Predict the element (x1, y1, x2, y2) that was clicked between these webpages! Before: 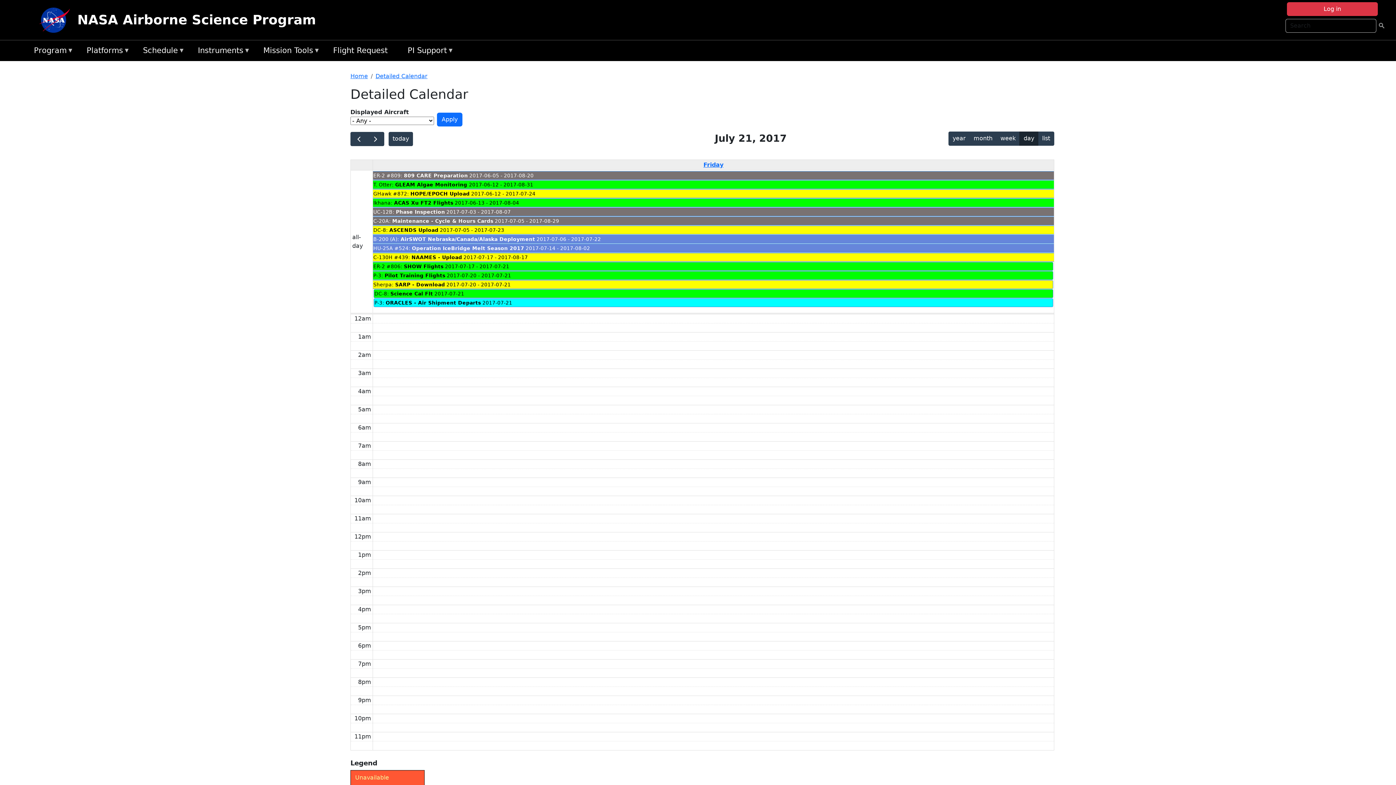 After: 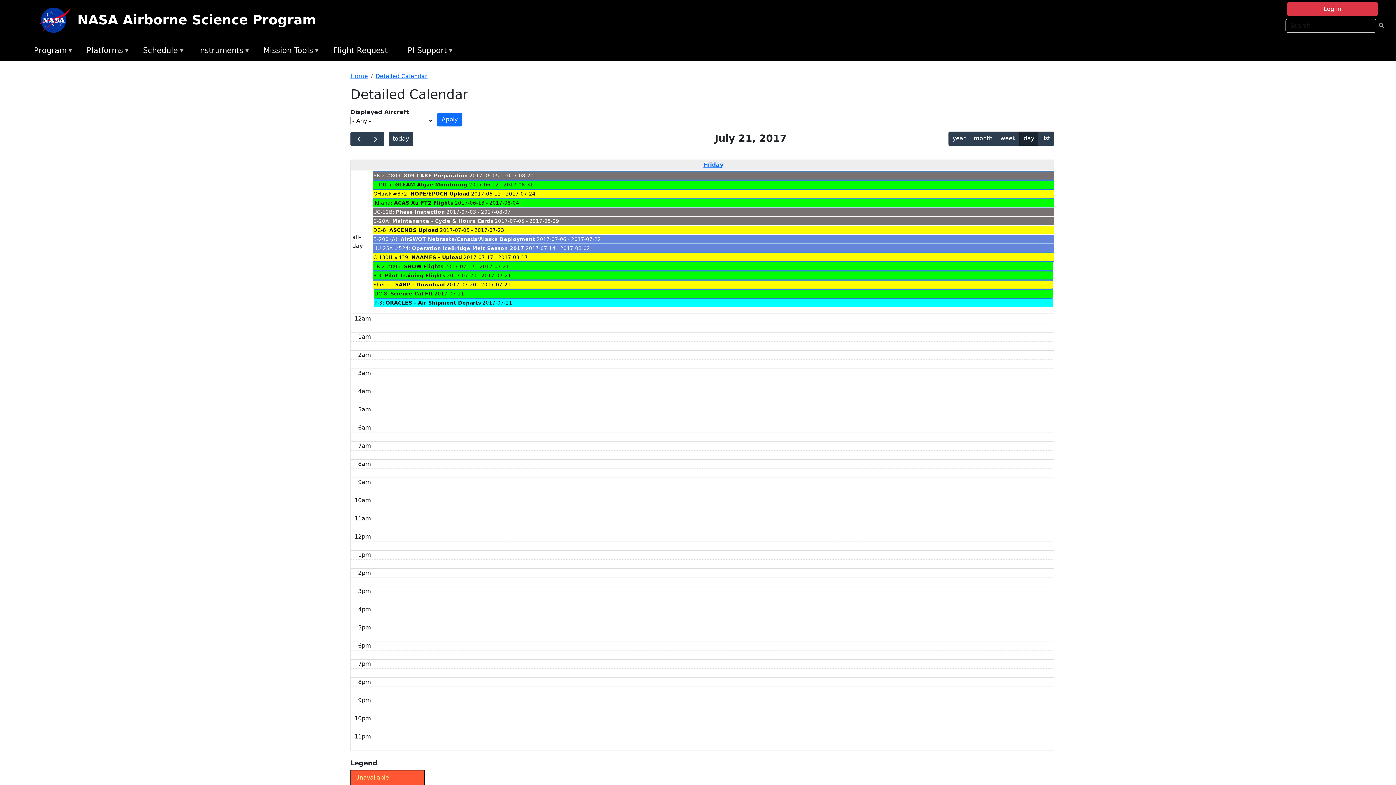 Action: bbox: (373, 262, 1053, 270) label: ER-2 #806: SHOW Flights 2017-07-17 - 2017-07-21